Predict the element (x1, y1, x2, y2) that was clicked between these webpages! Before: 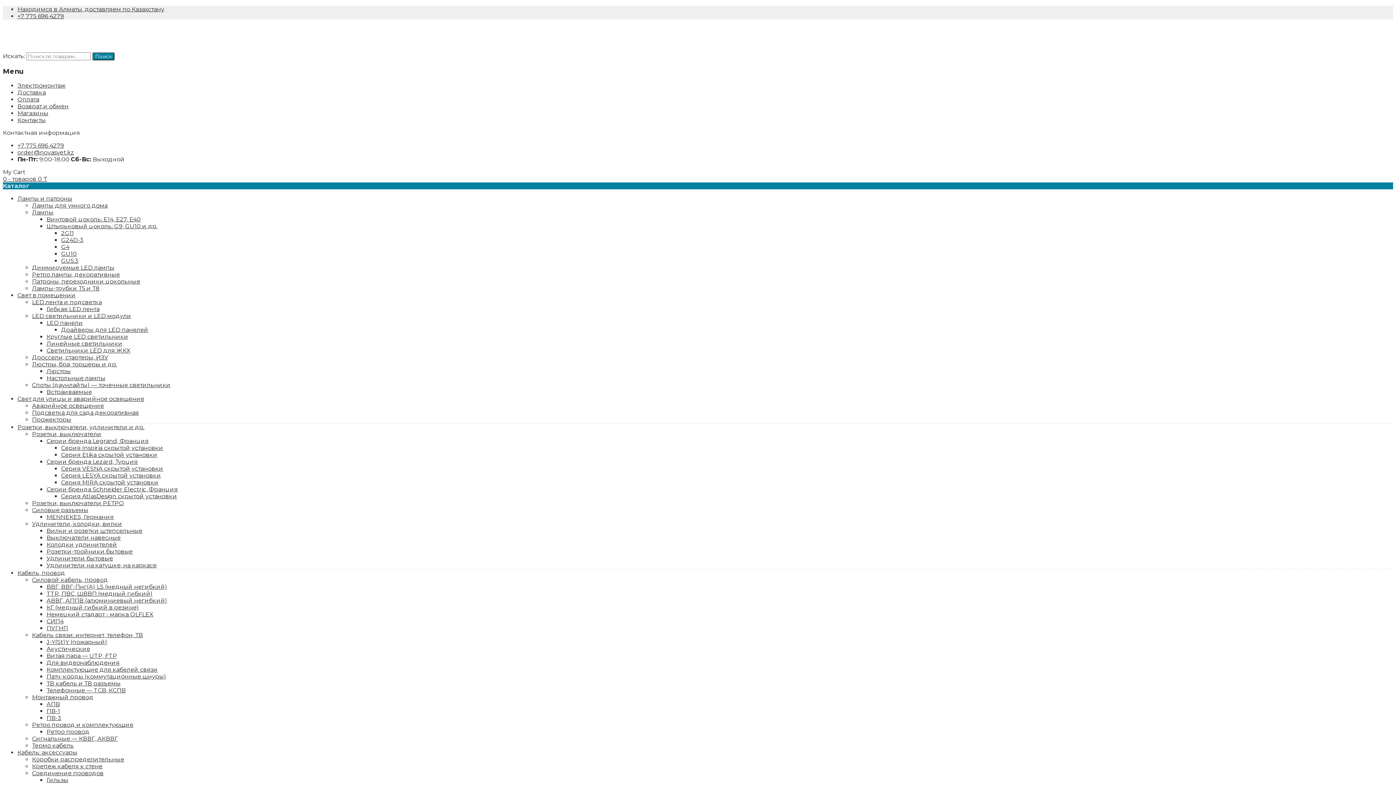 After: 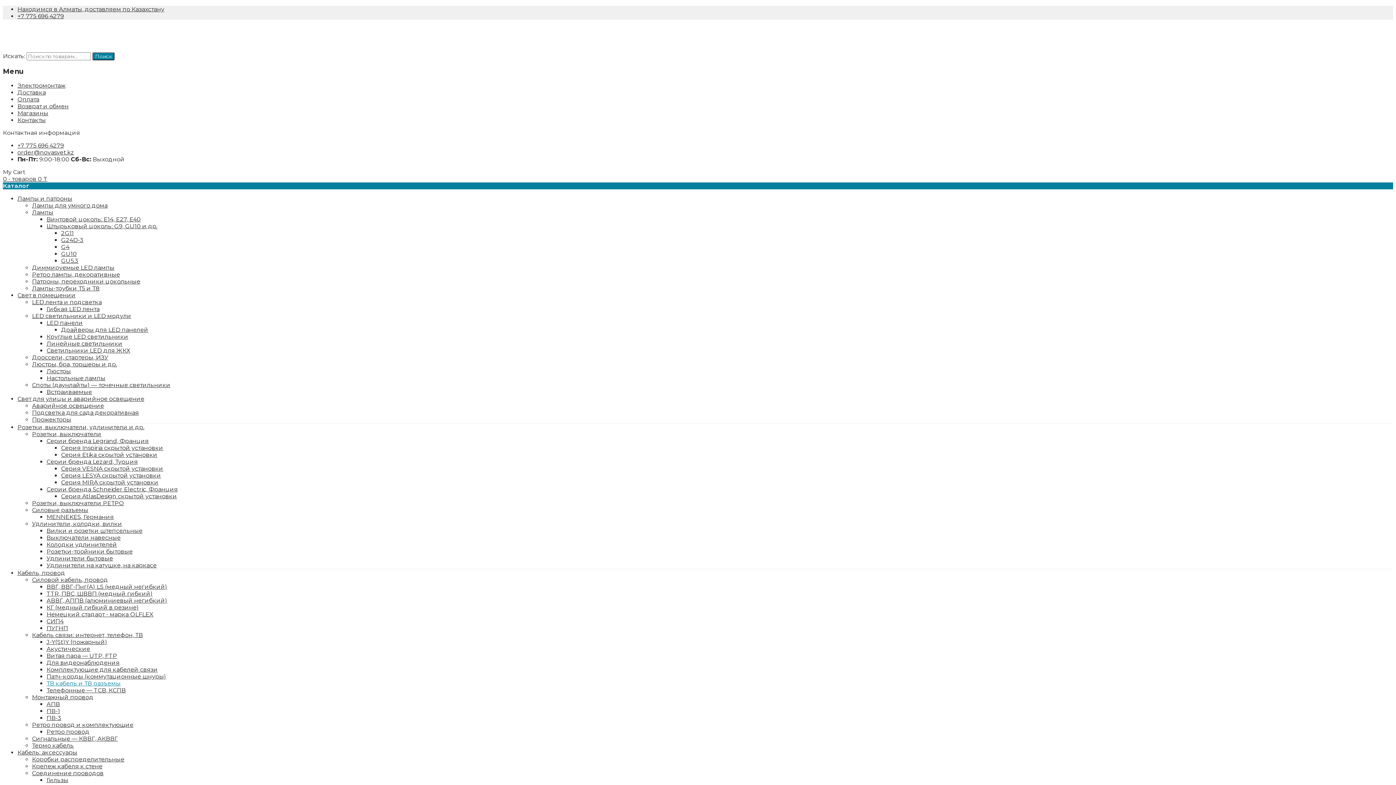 Action: bbox: (46, 680, 120, 687) label: ТВ кабель и ТВ разъемы